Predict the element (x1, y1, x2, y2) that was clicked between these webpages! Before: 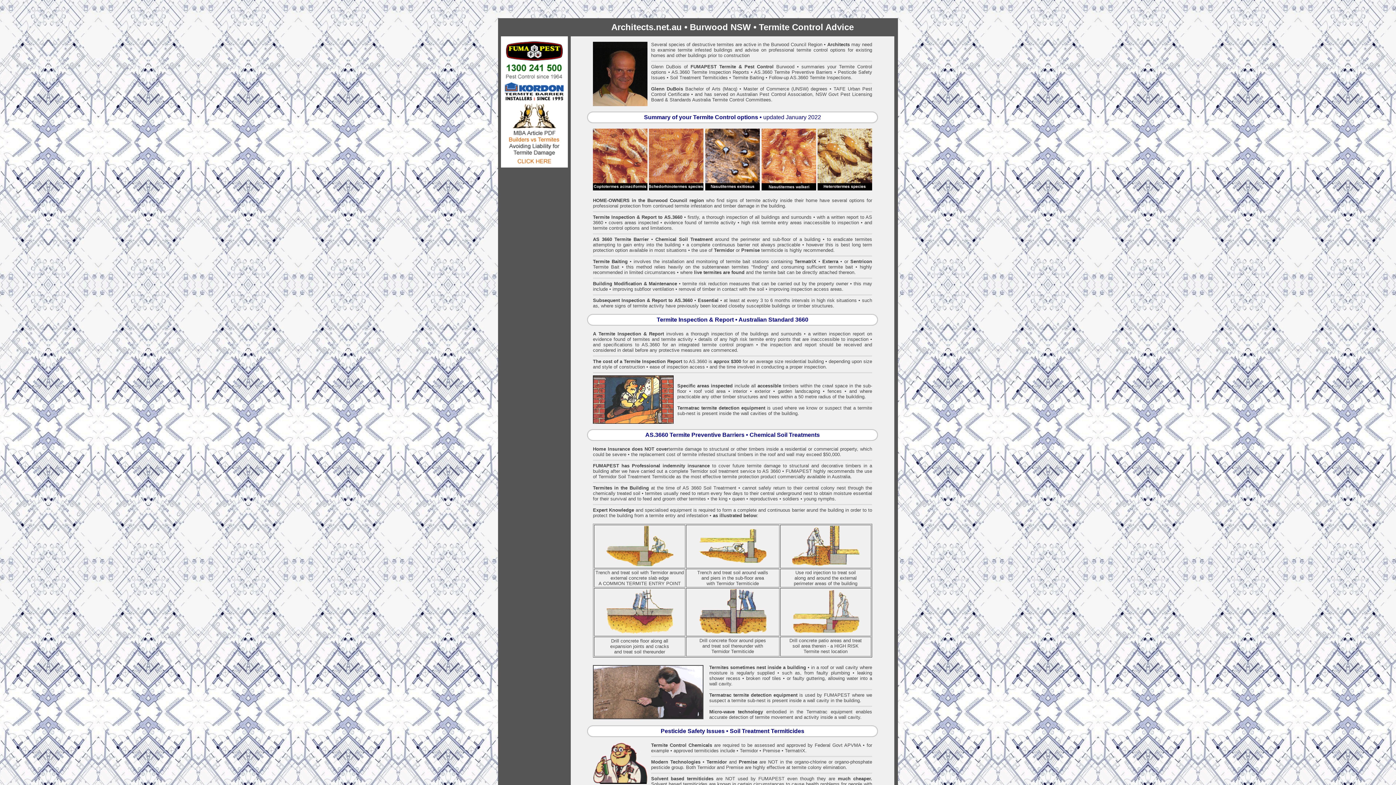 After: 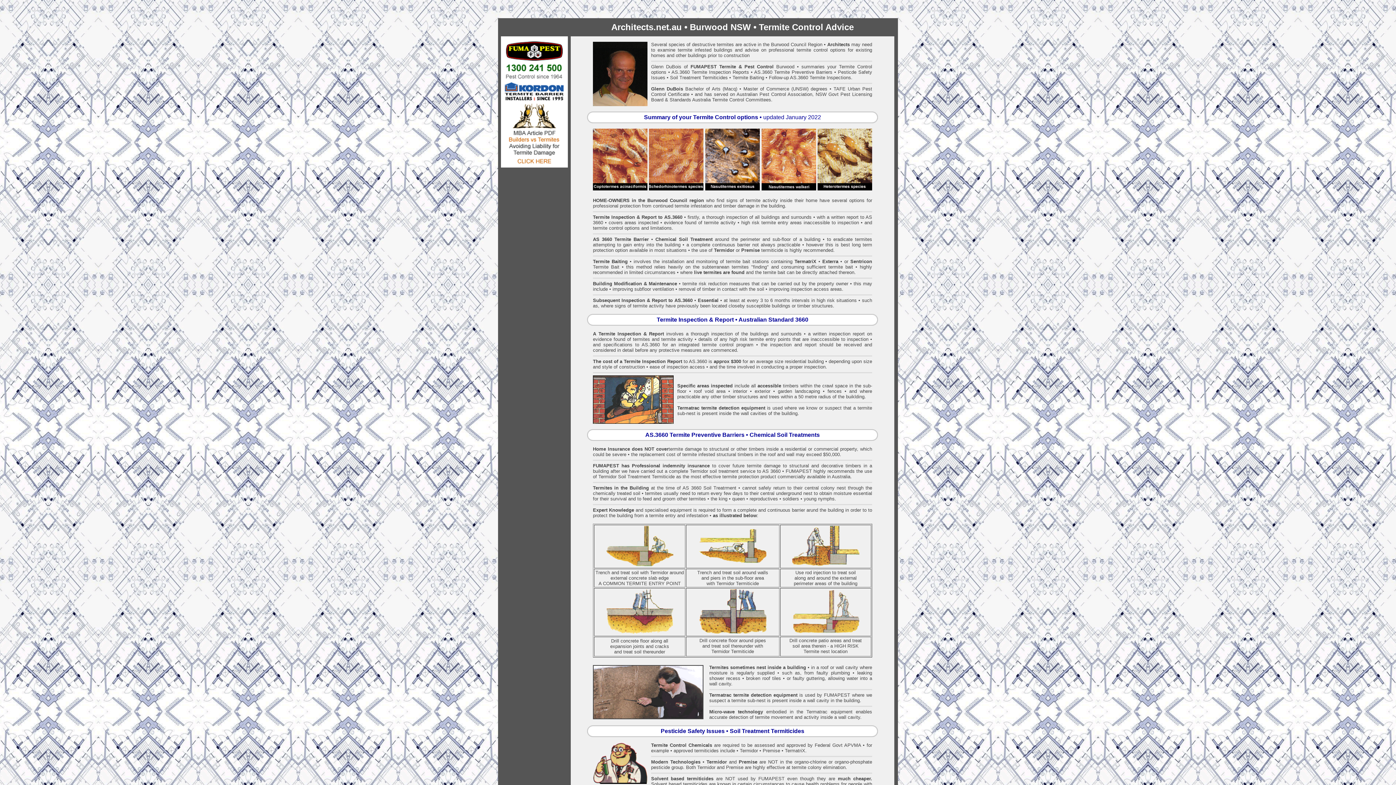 Action: label: Termite Baiting bbox: (593, 258, 627, 264)